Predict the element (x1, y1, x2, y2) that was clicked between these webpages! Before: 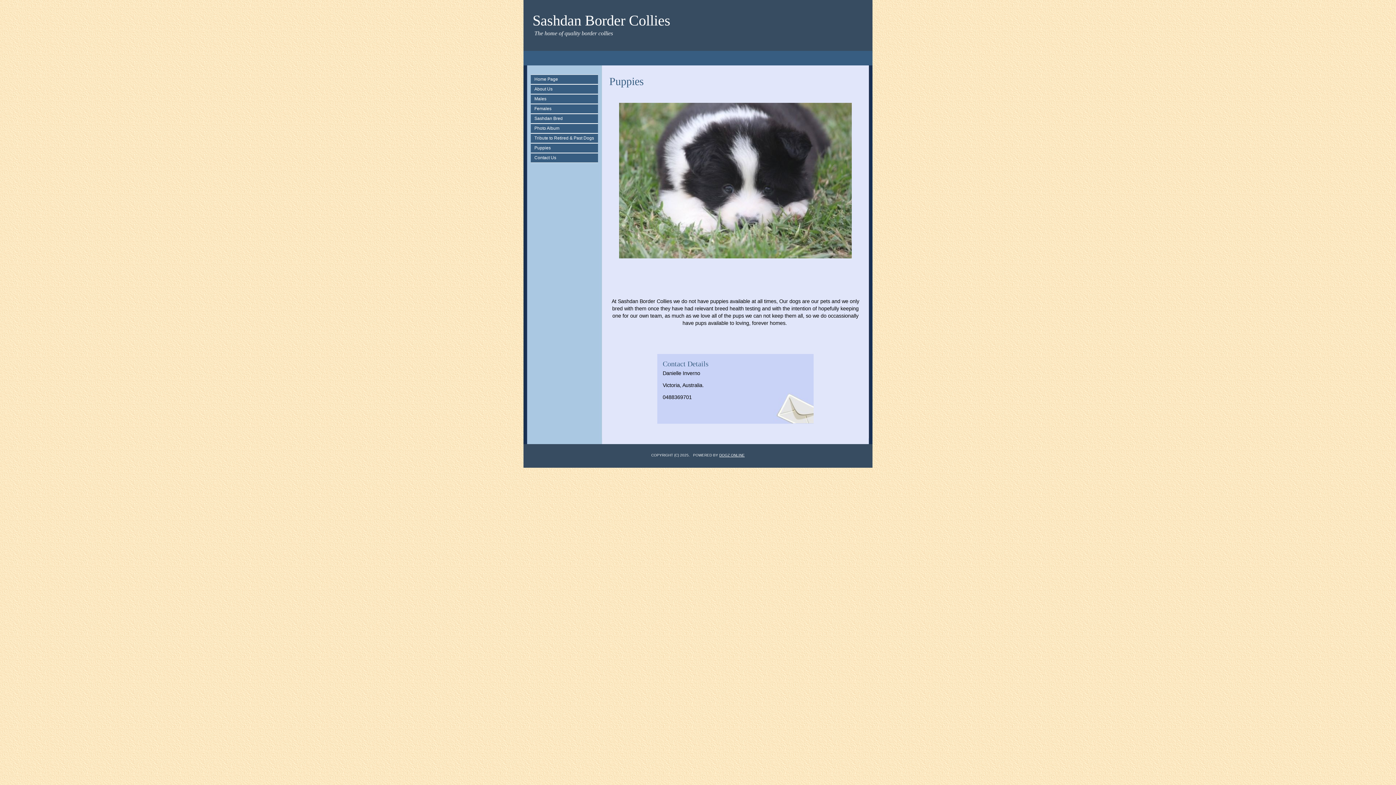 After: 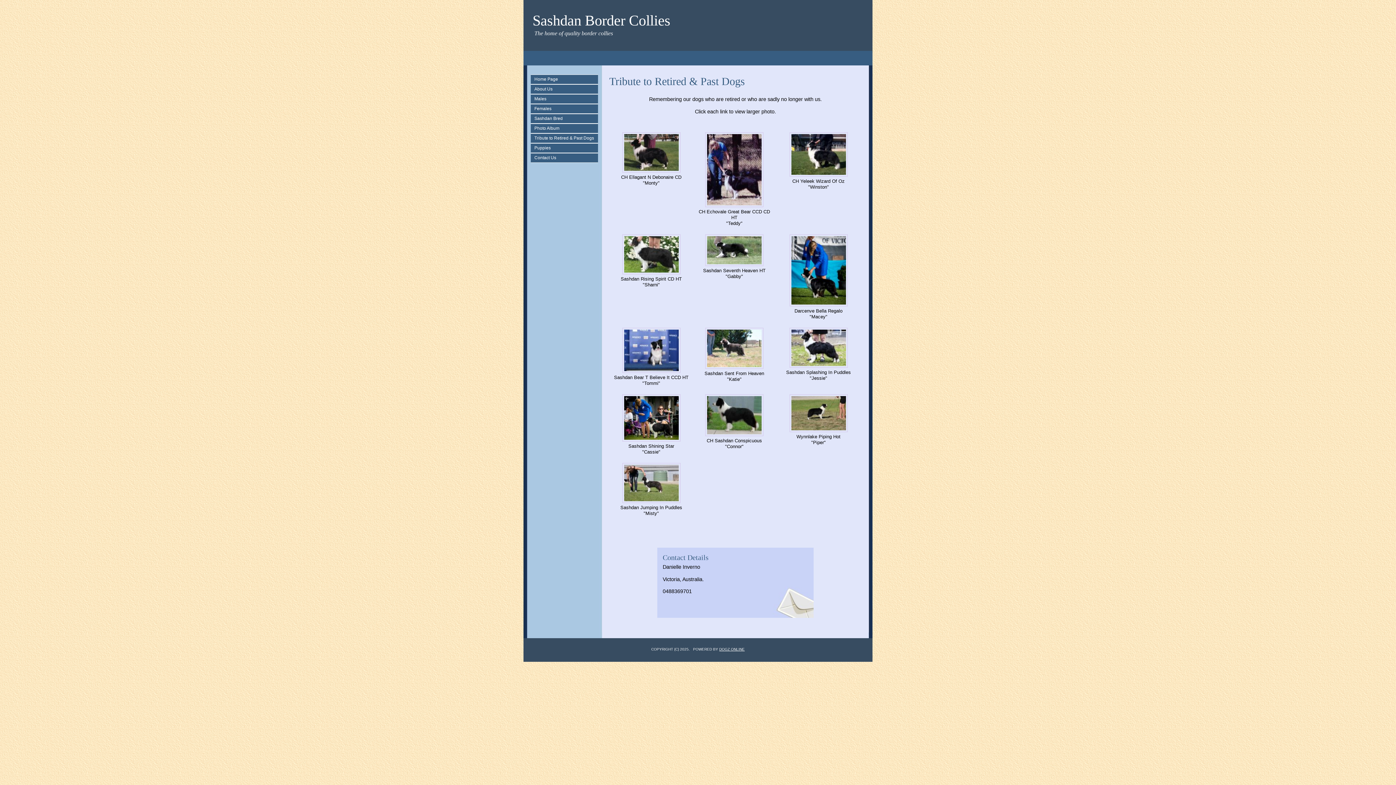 Action: bbox: (534, 133, 598, 142) label: Tribute to Retired & Past Dogs